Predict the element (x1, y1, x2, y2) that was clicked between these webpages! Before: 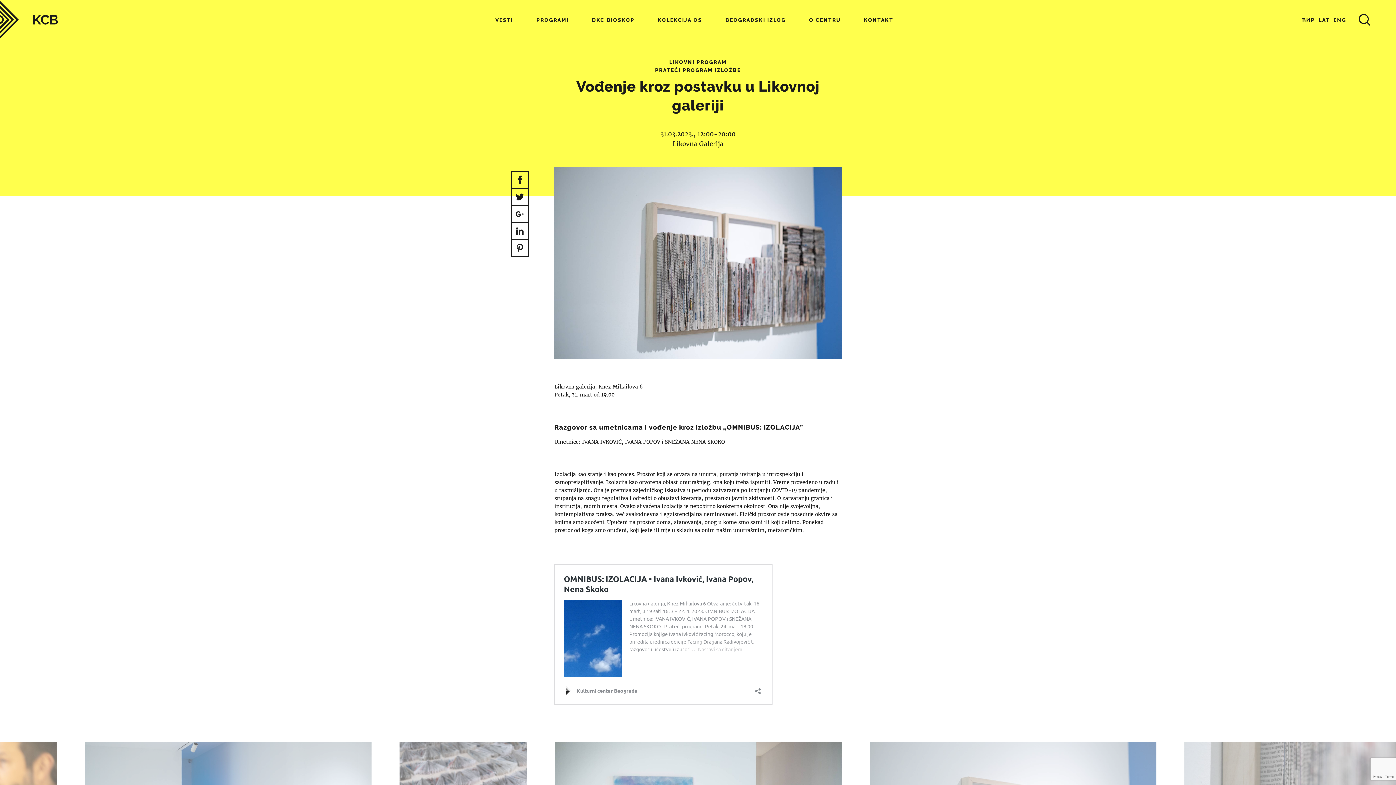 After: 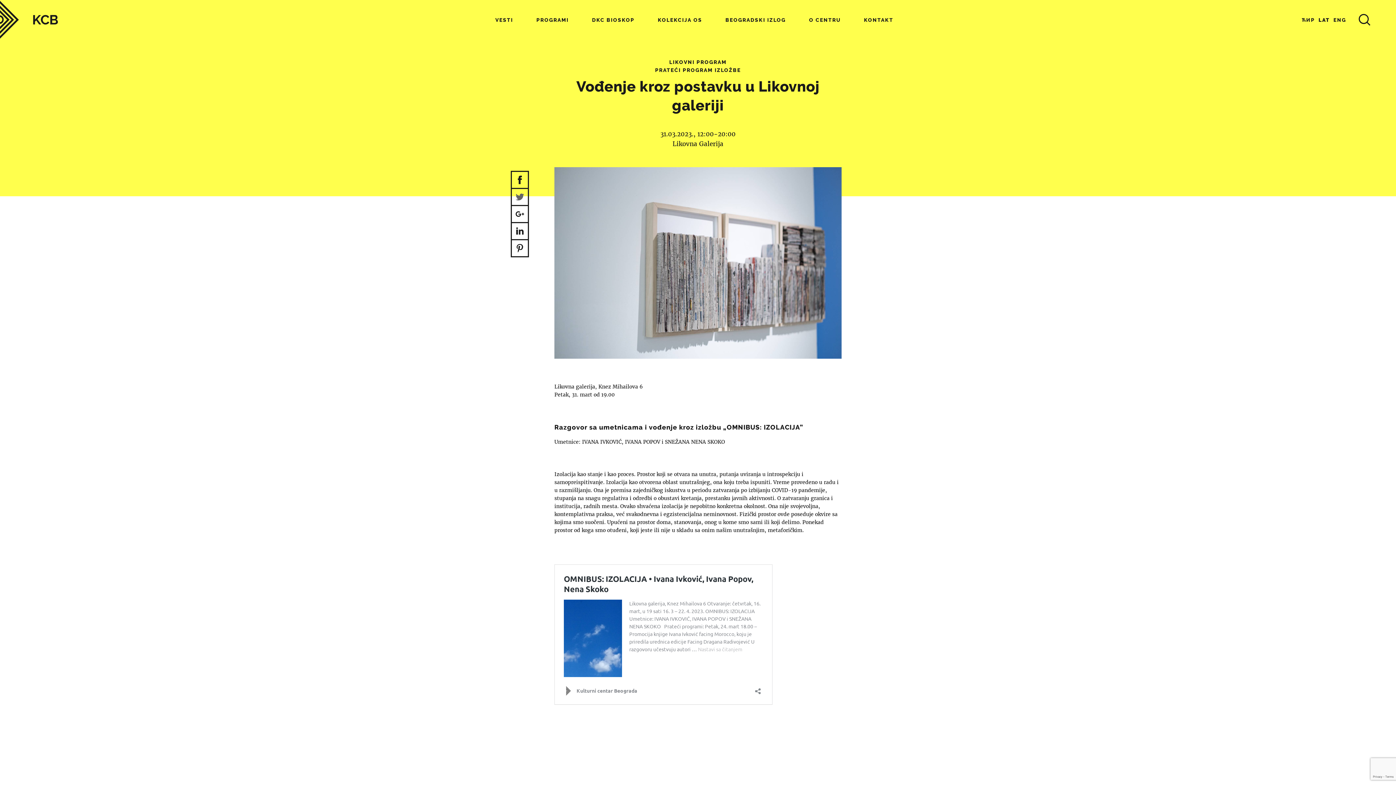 Action: bbox: (510, 189, 529, 206)